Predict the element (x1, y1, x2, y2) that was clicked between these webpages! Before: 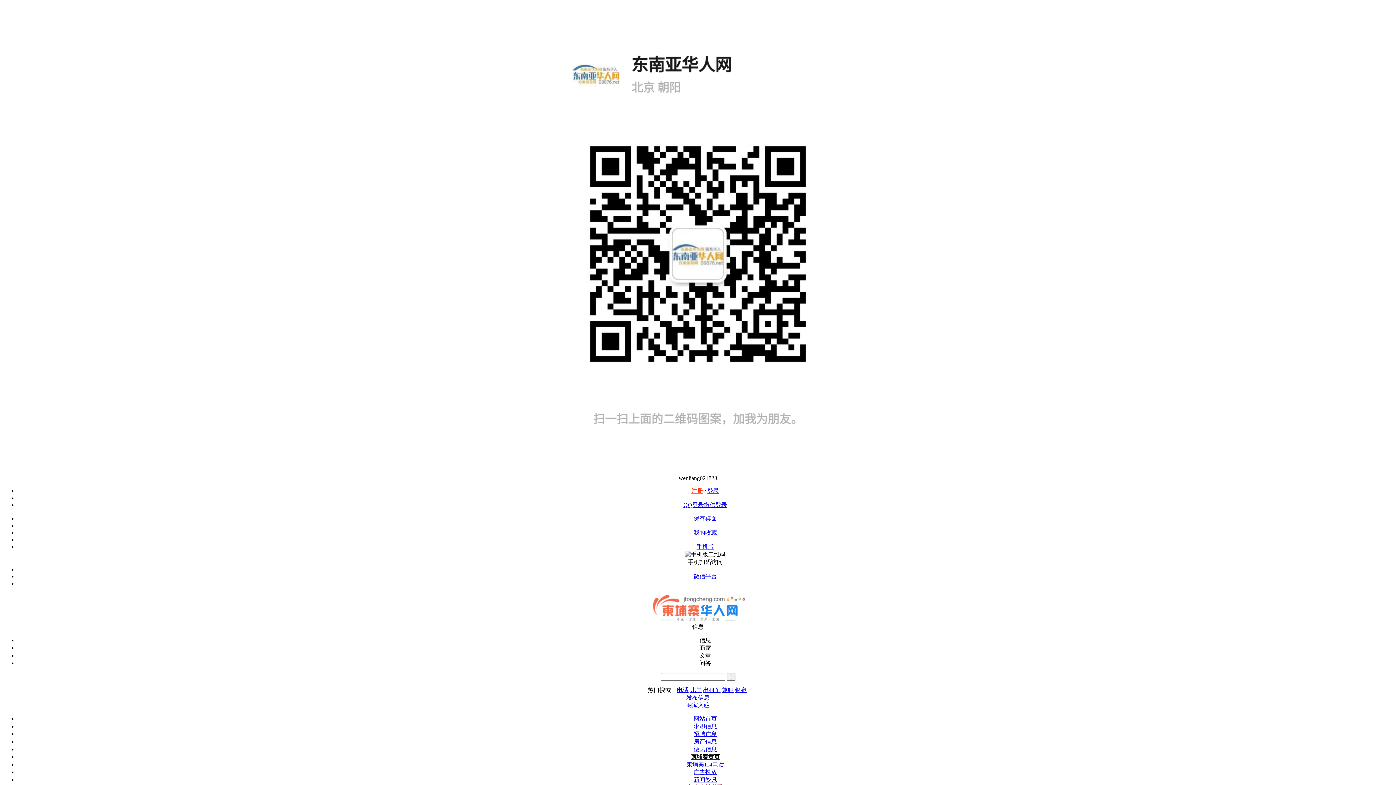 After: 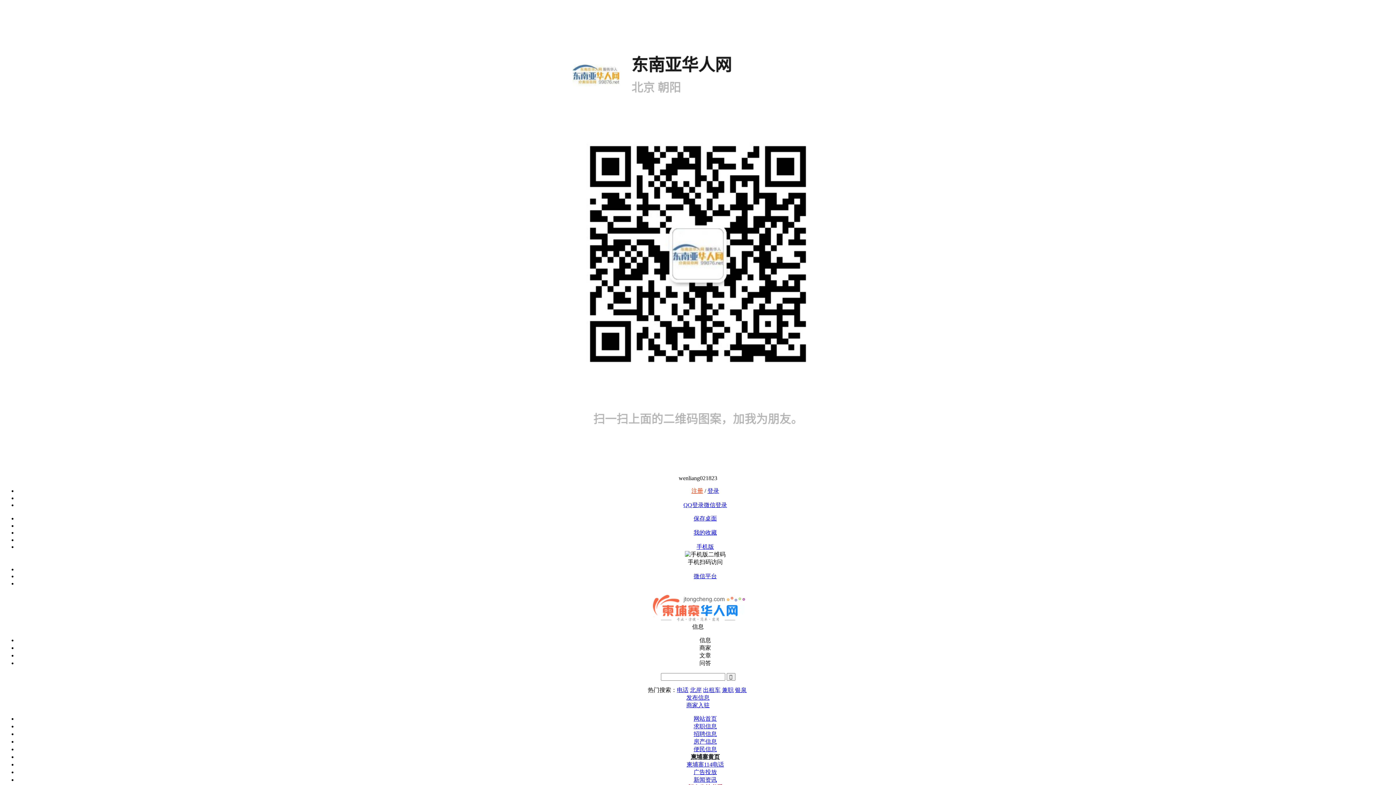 Action: label: 便民信息 bbox: (693, 746, 717, 752)